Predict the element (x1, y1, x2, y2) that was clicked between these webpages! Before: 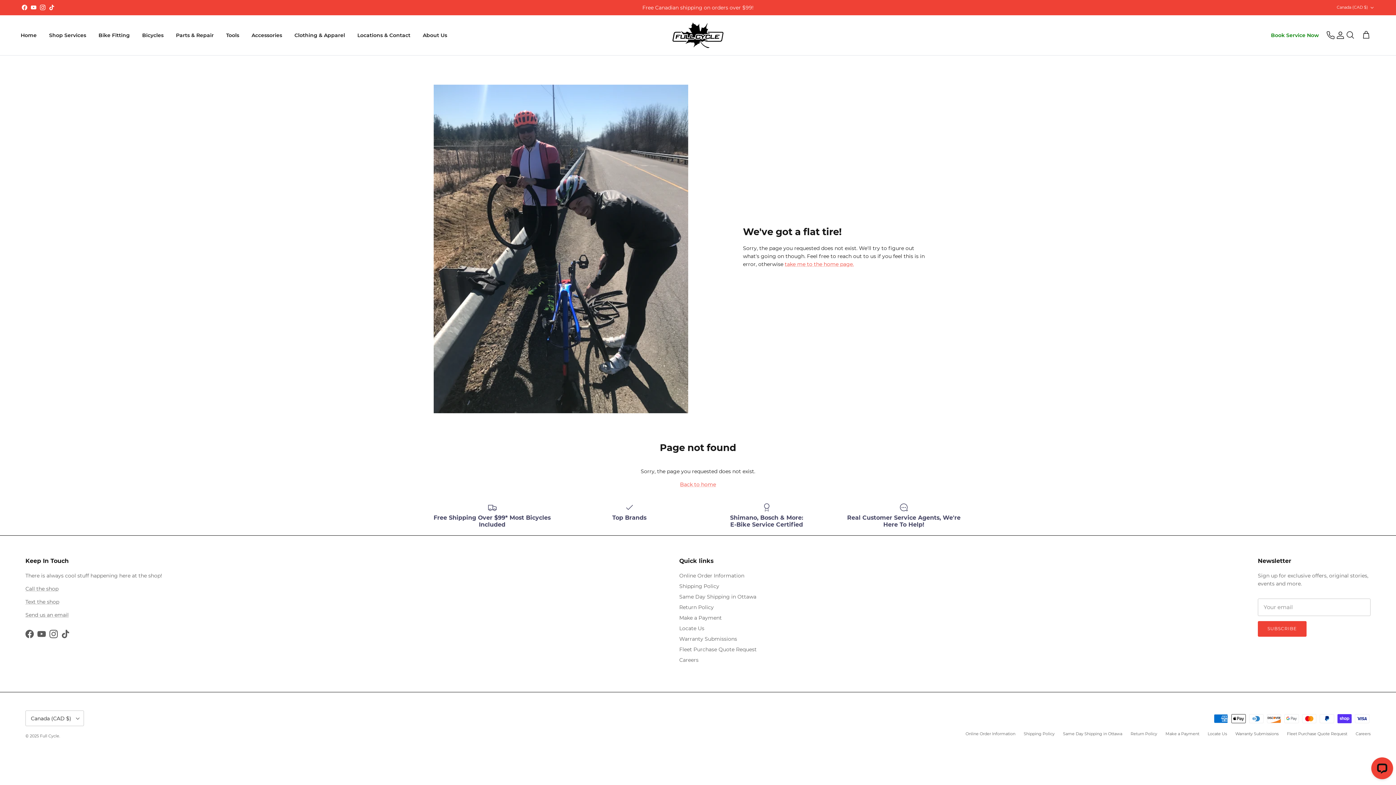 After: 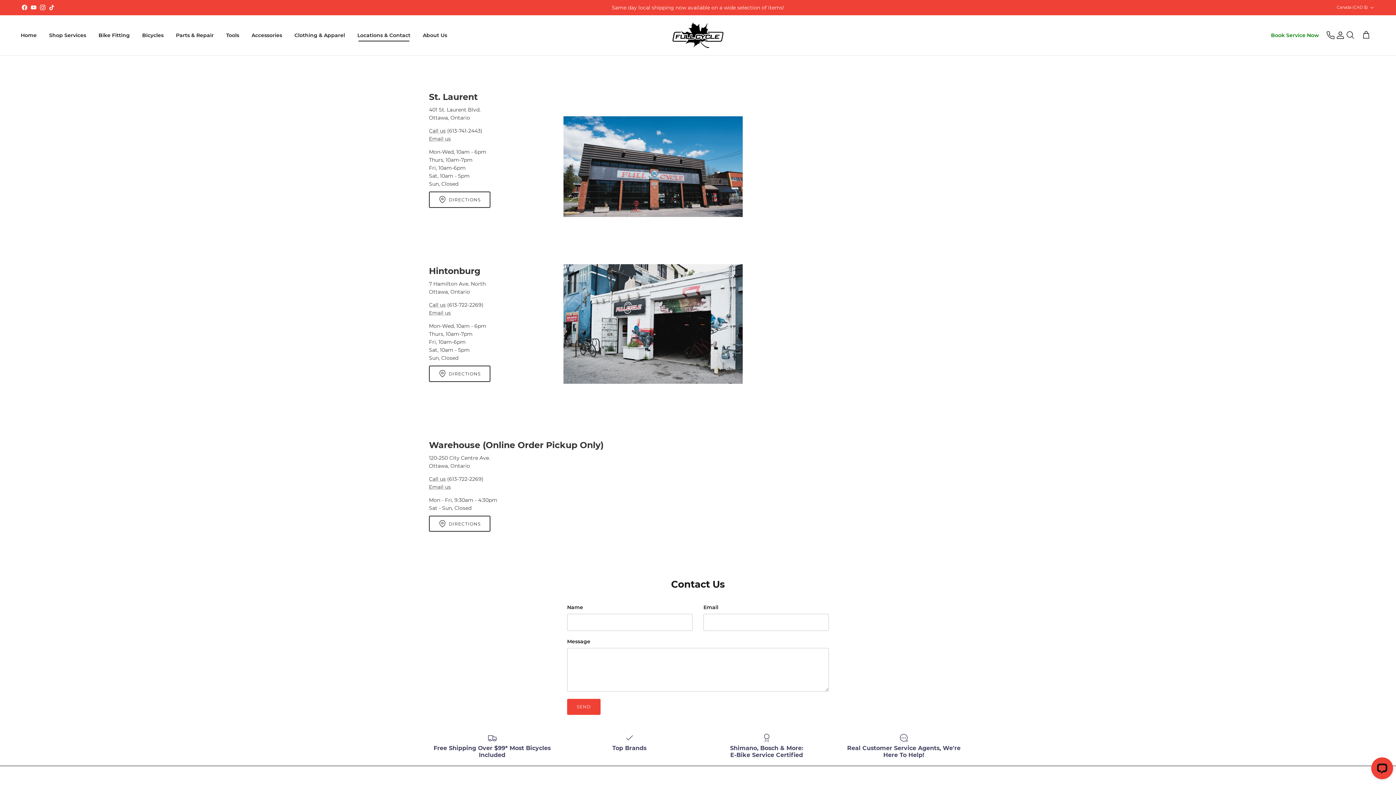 Action: label: Locate Us bbox: (679, 625, 704, 632)